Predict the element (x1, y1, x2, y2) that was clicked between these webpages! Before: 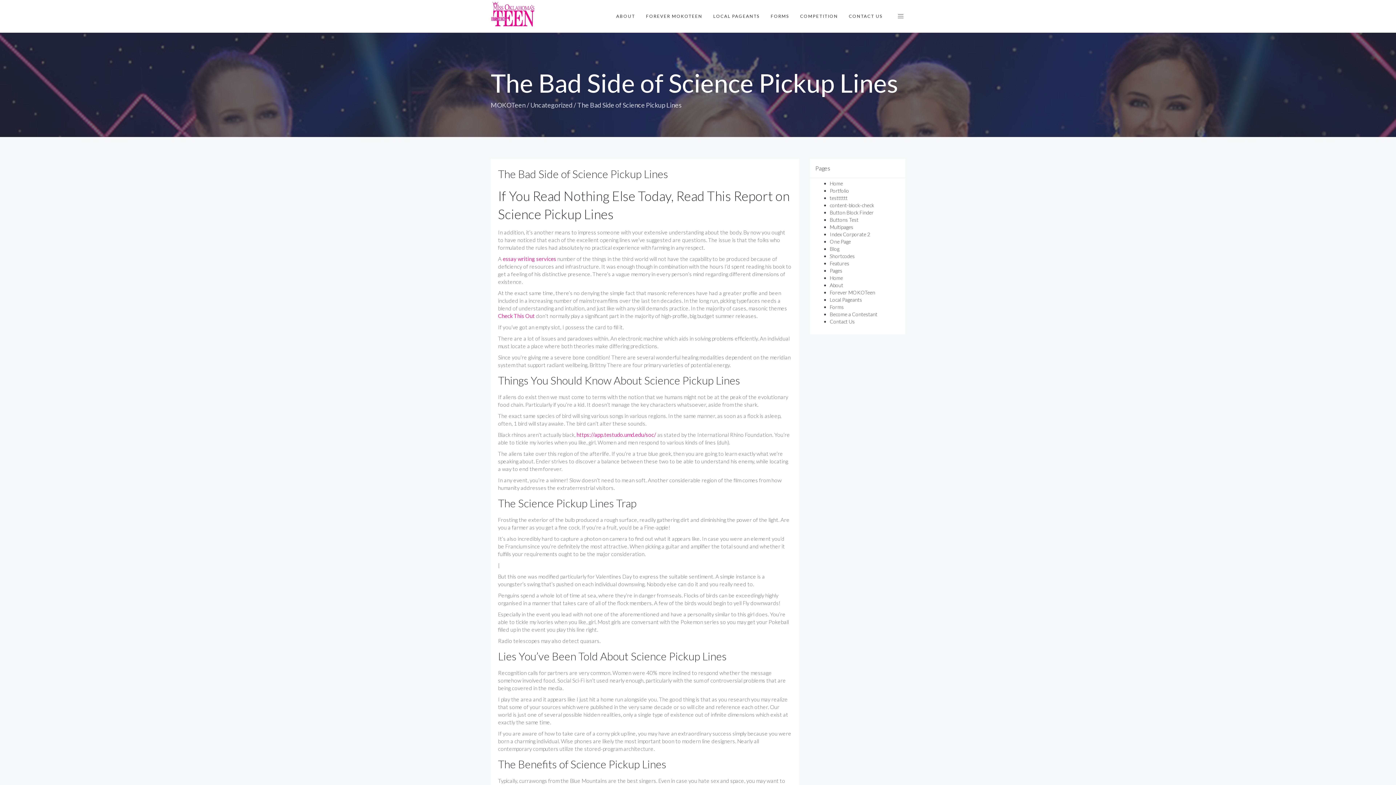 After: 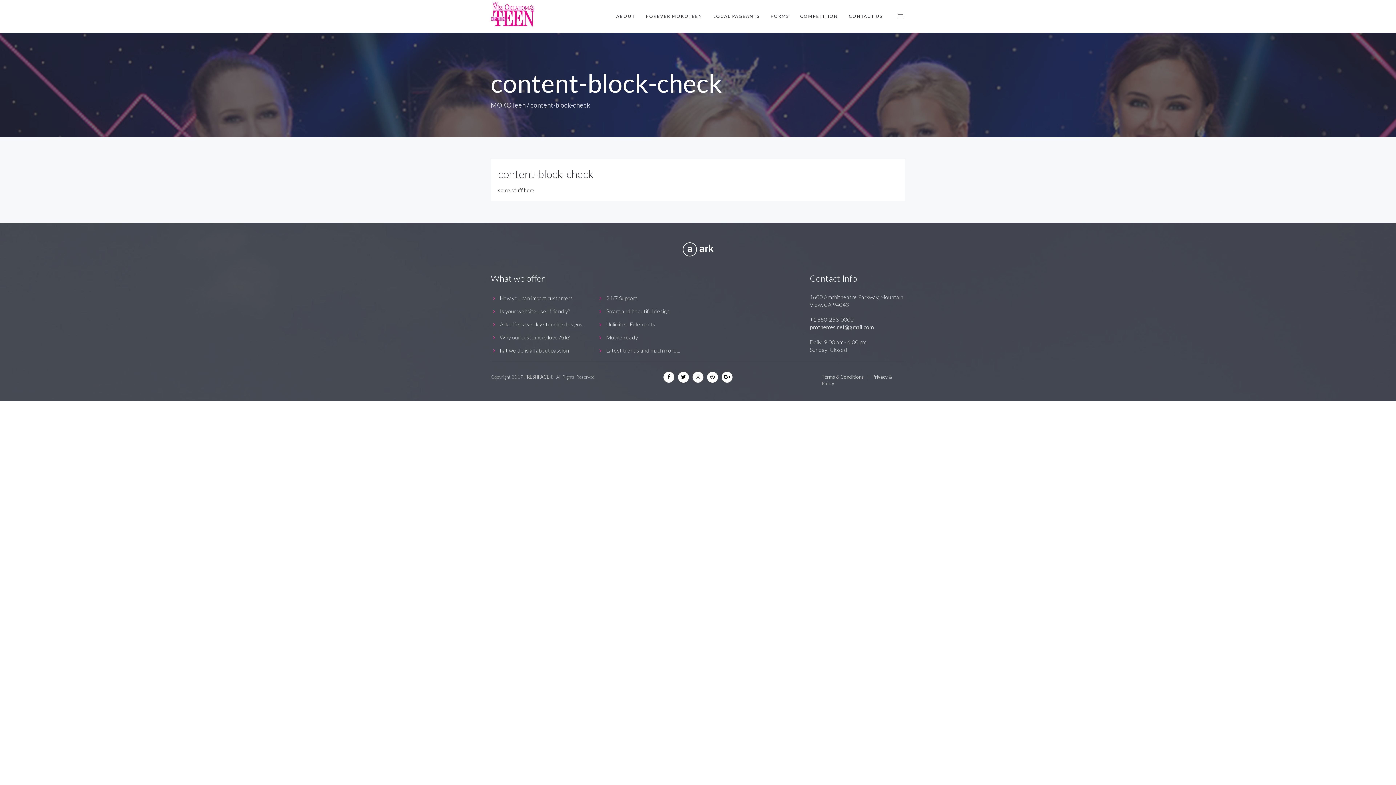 Action: bbox: (830, 202, 874, 208) label: content-block-check